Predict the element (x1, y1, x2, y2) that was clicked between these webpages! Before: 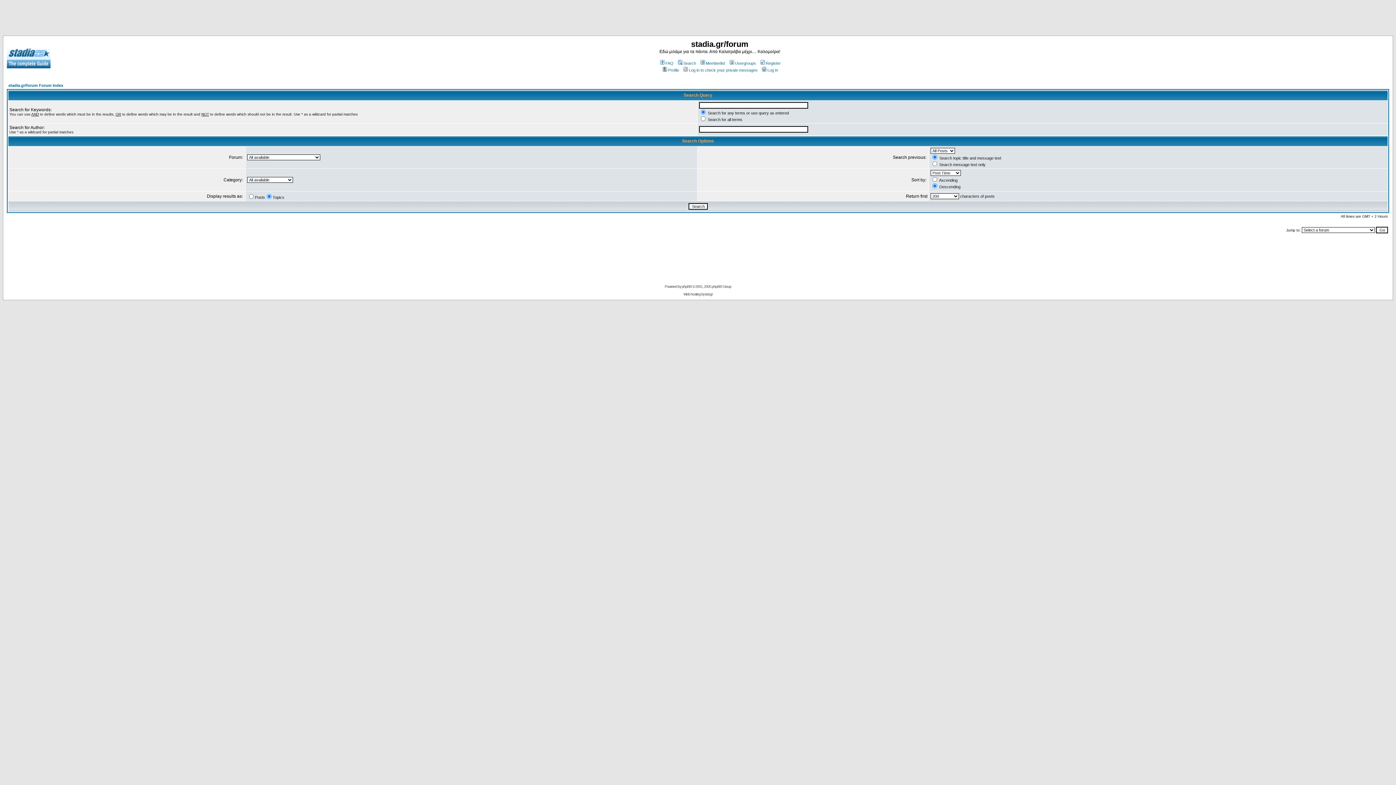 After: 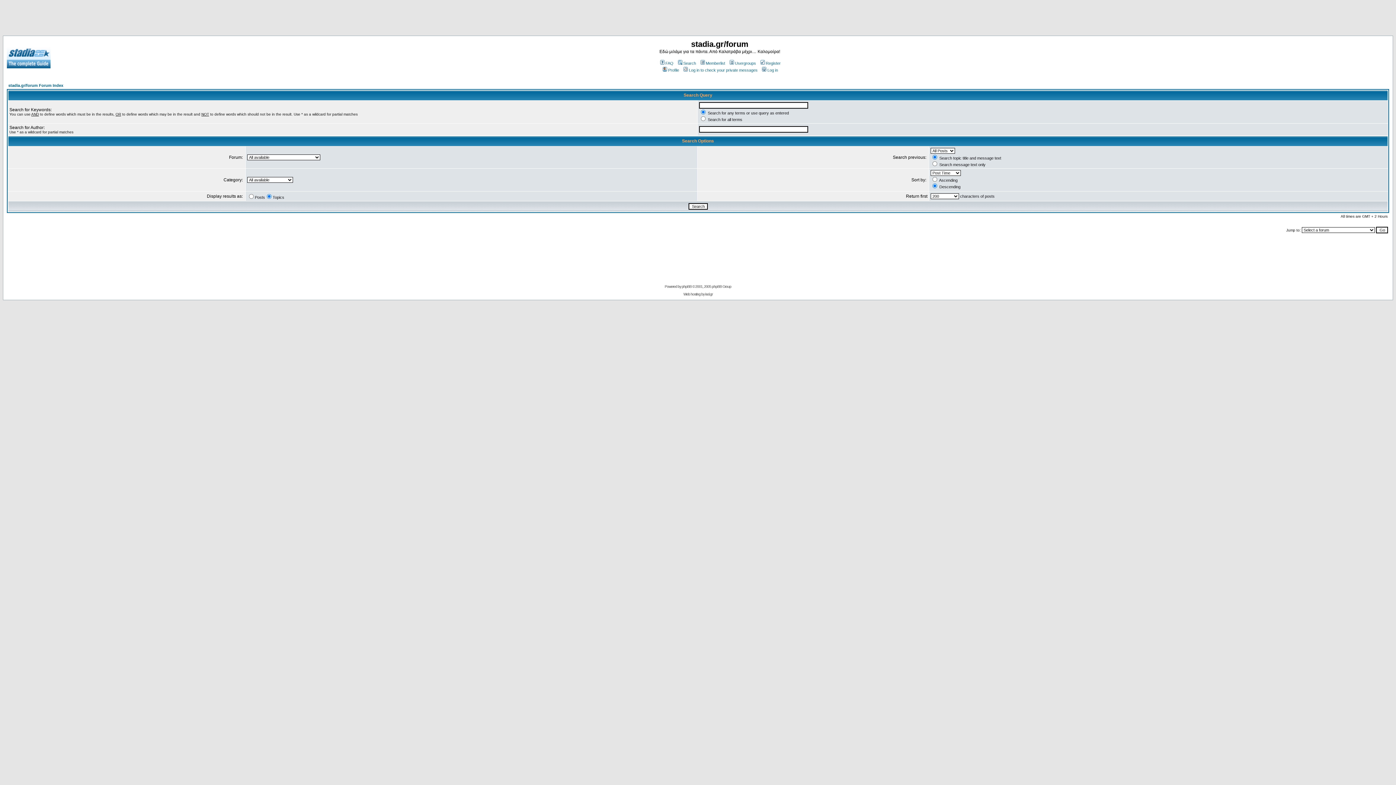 Action: label: Search bbox: (676, 61, 696, 65)